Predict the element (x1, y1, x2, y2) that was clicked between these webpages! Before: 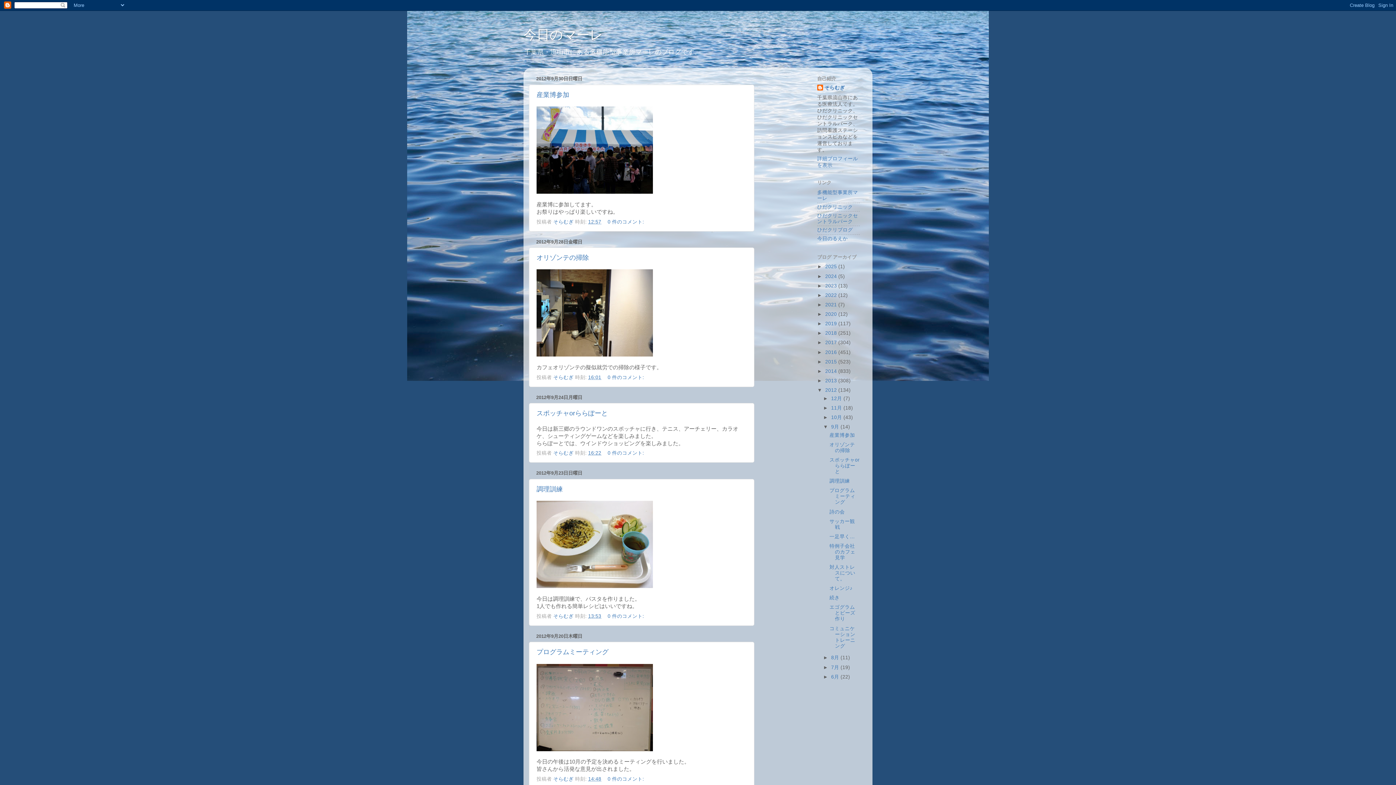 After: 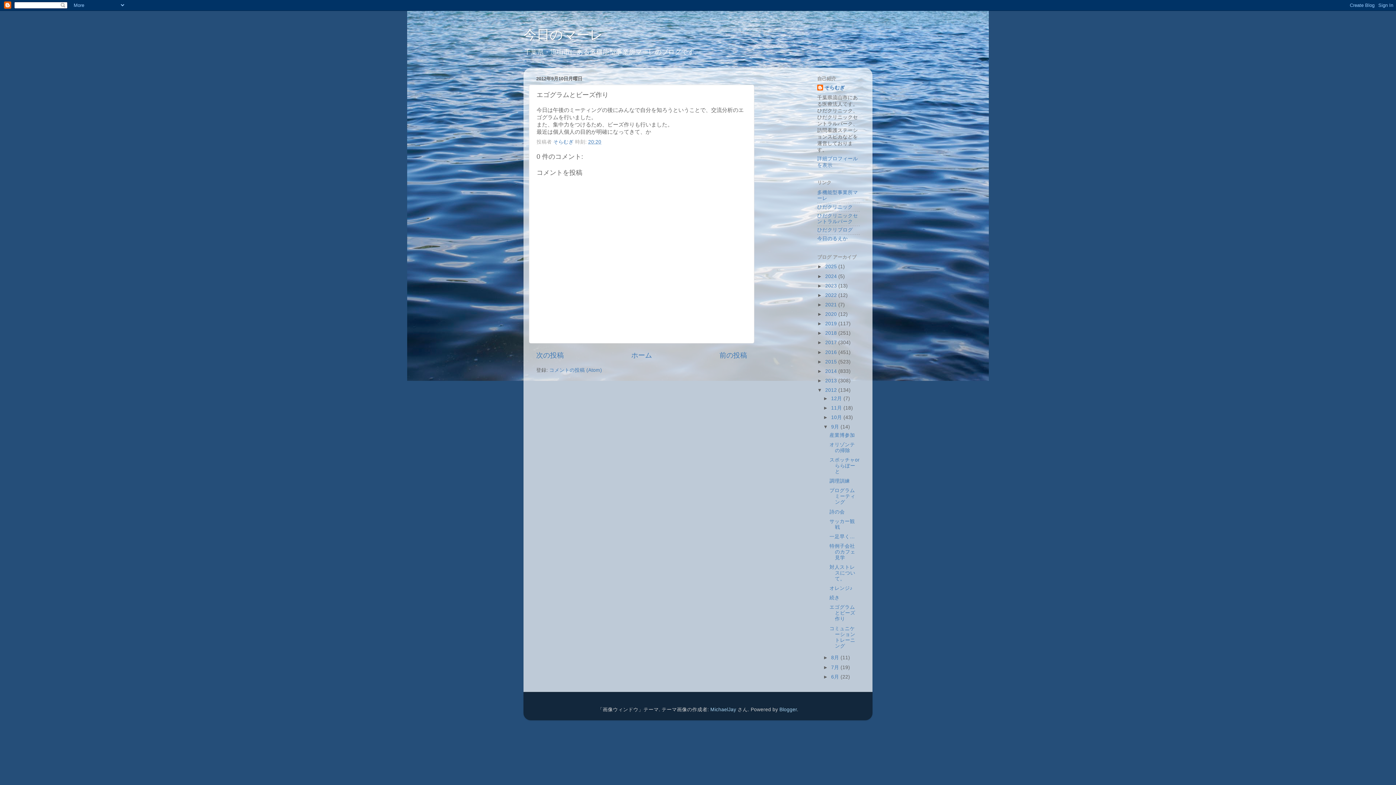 Action: label: エゴグラムとビーズ作り bbox: (829, 604, 855, 621)